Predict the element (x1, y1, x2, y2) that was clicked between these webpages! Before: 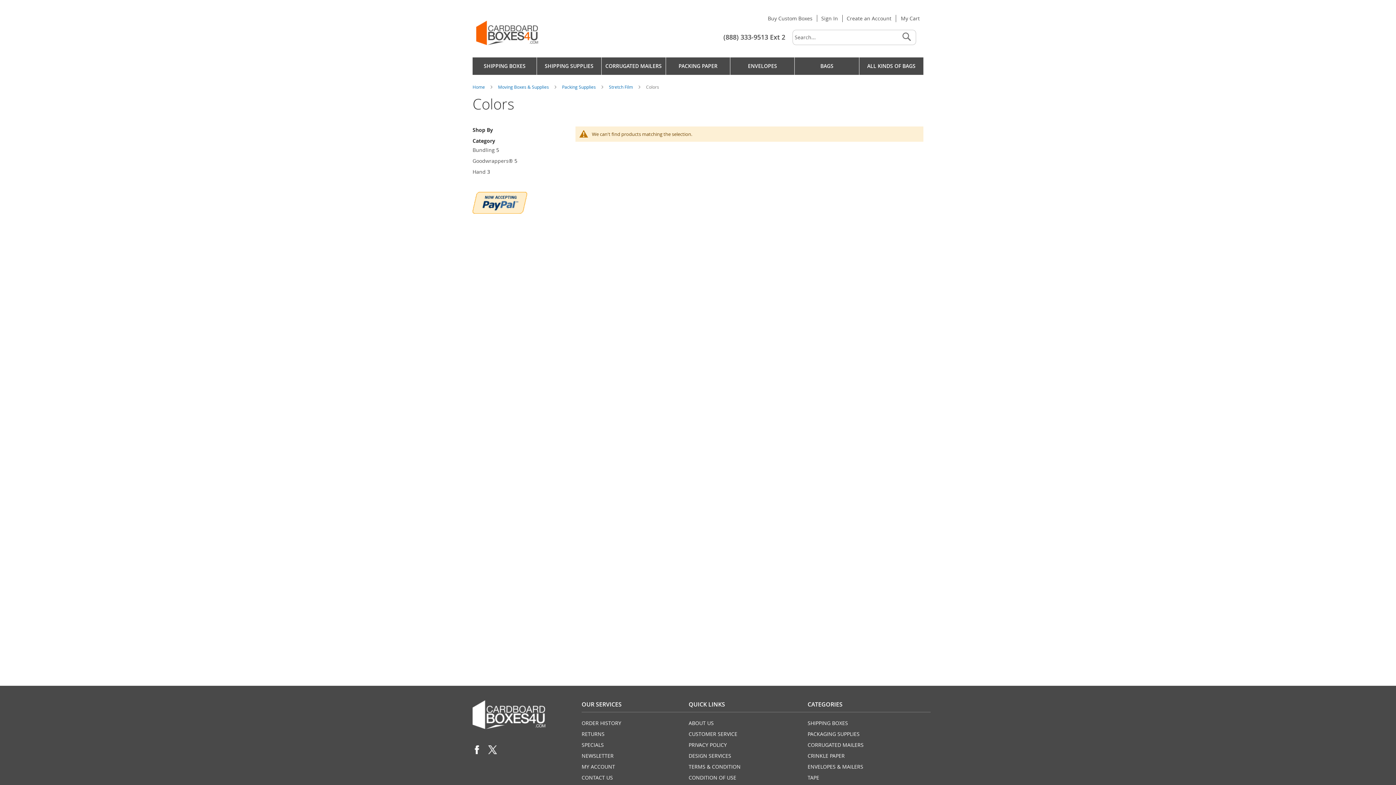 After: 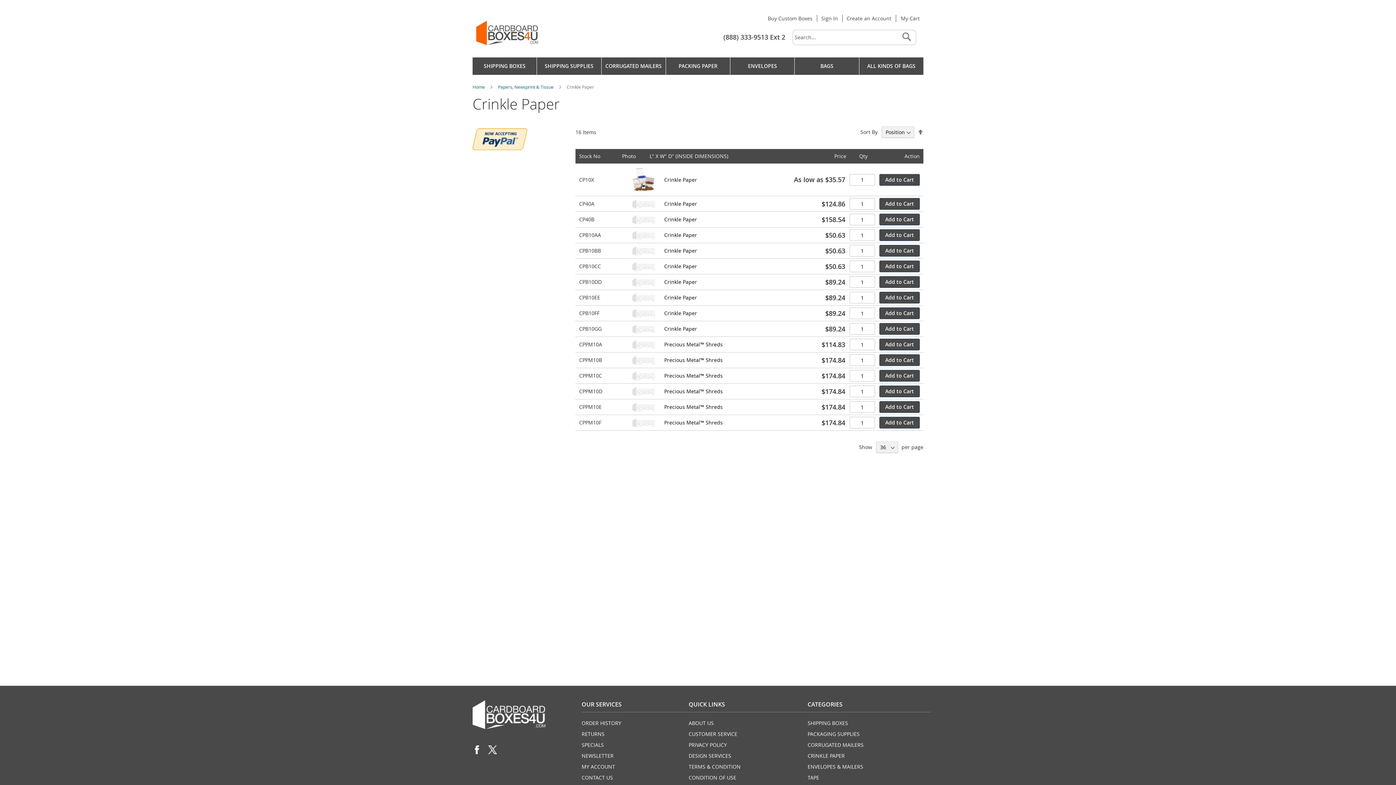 Action: label: CRINKLE PAPER bbox: (807, 752, 844, 759)